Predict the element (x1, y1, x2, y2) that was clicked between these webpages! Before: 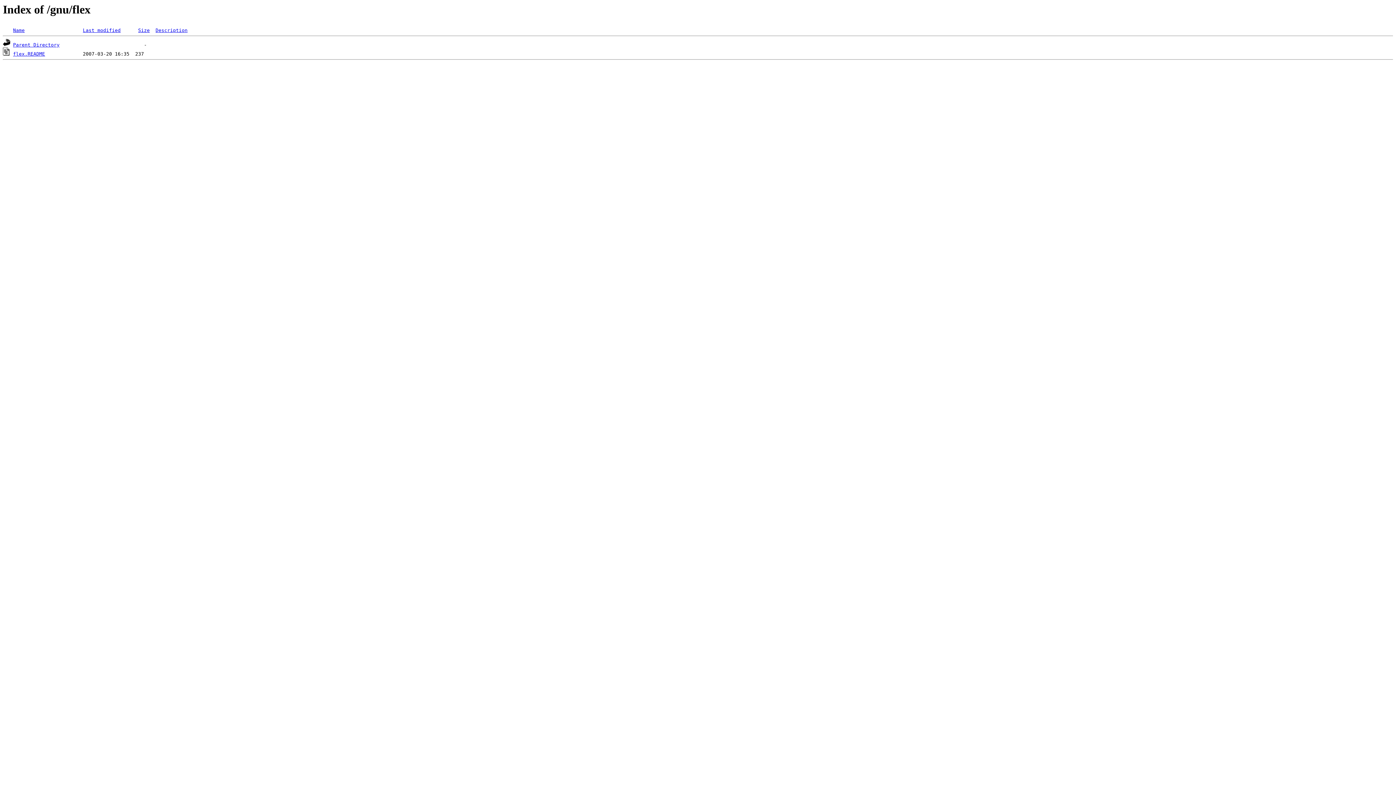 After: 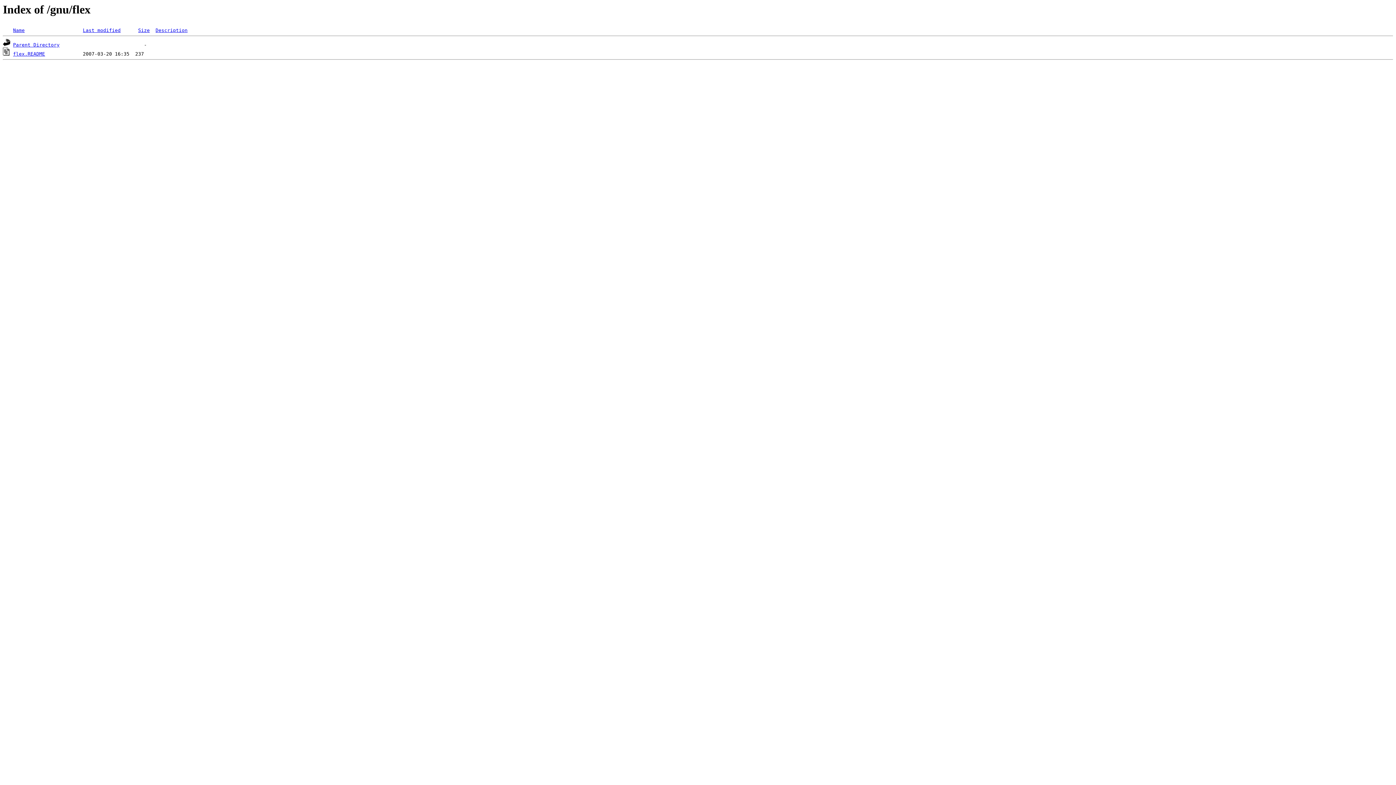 Action: label: Last modified bbox: (82, 27, 120, 33)